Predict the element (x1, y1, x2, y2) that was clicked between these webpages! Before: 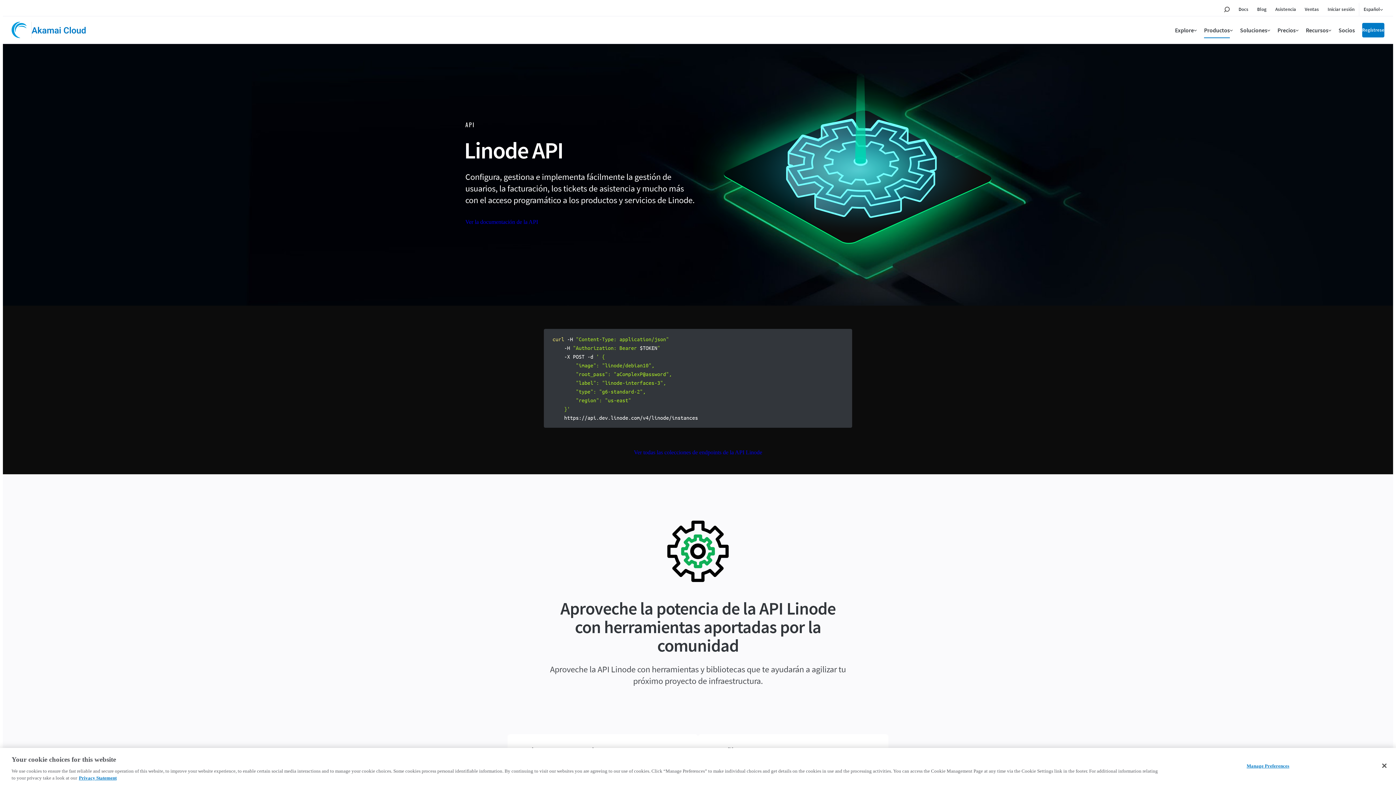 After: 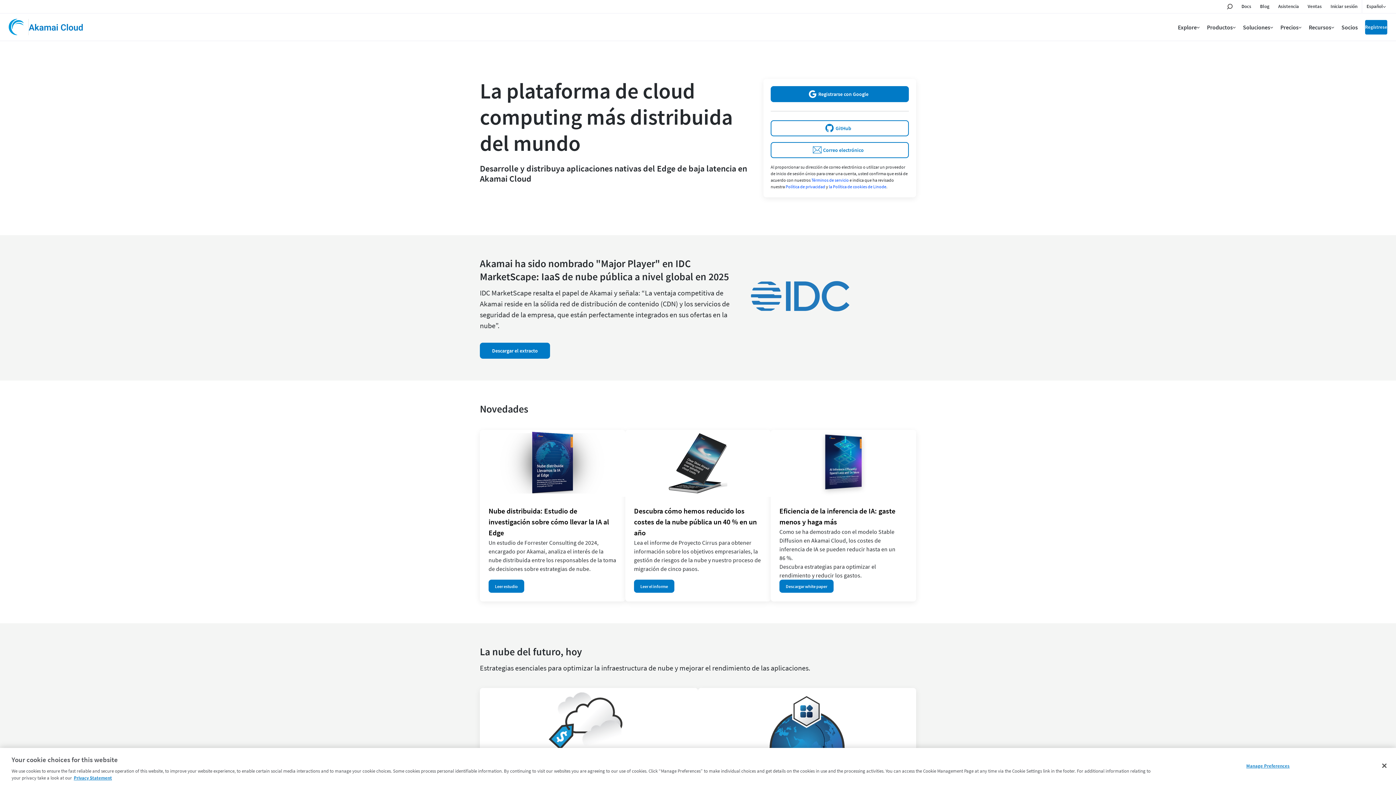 Action: bbox: (31, 26, 85, 33)